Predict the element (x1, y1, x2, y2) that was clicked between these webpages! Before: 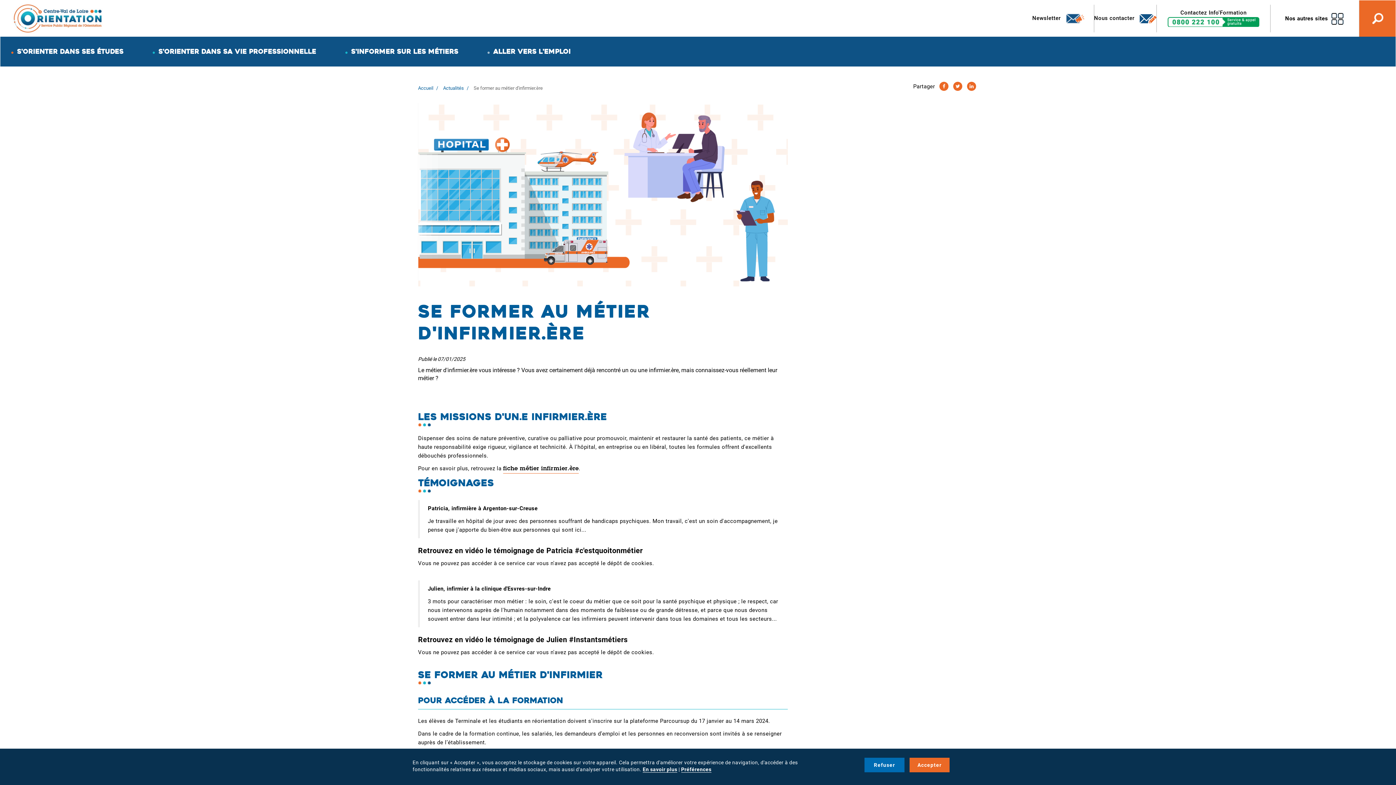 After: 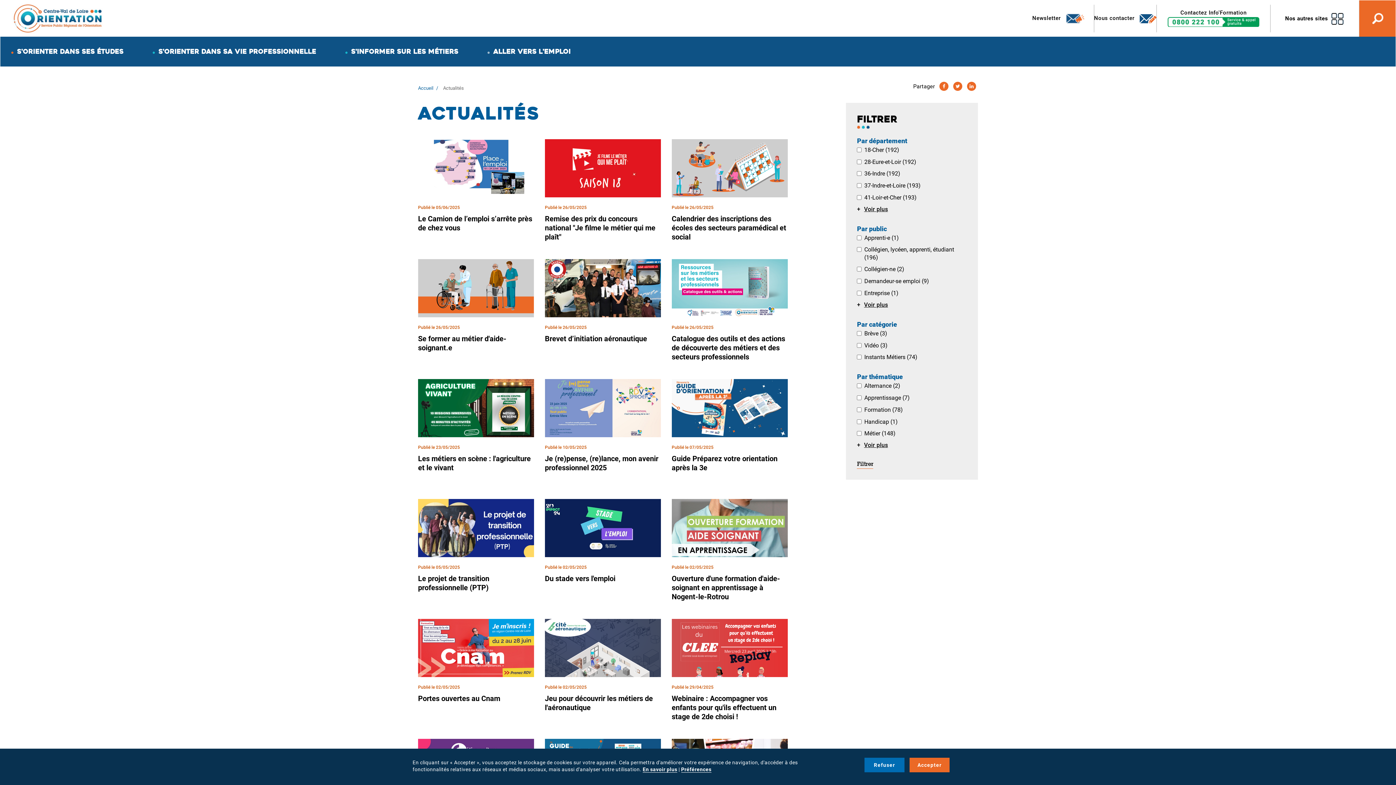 Action: bbox: (443, 85, 464, 90) label: Actualités